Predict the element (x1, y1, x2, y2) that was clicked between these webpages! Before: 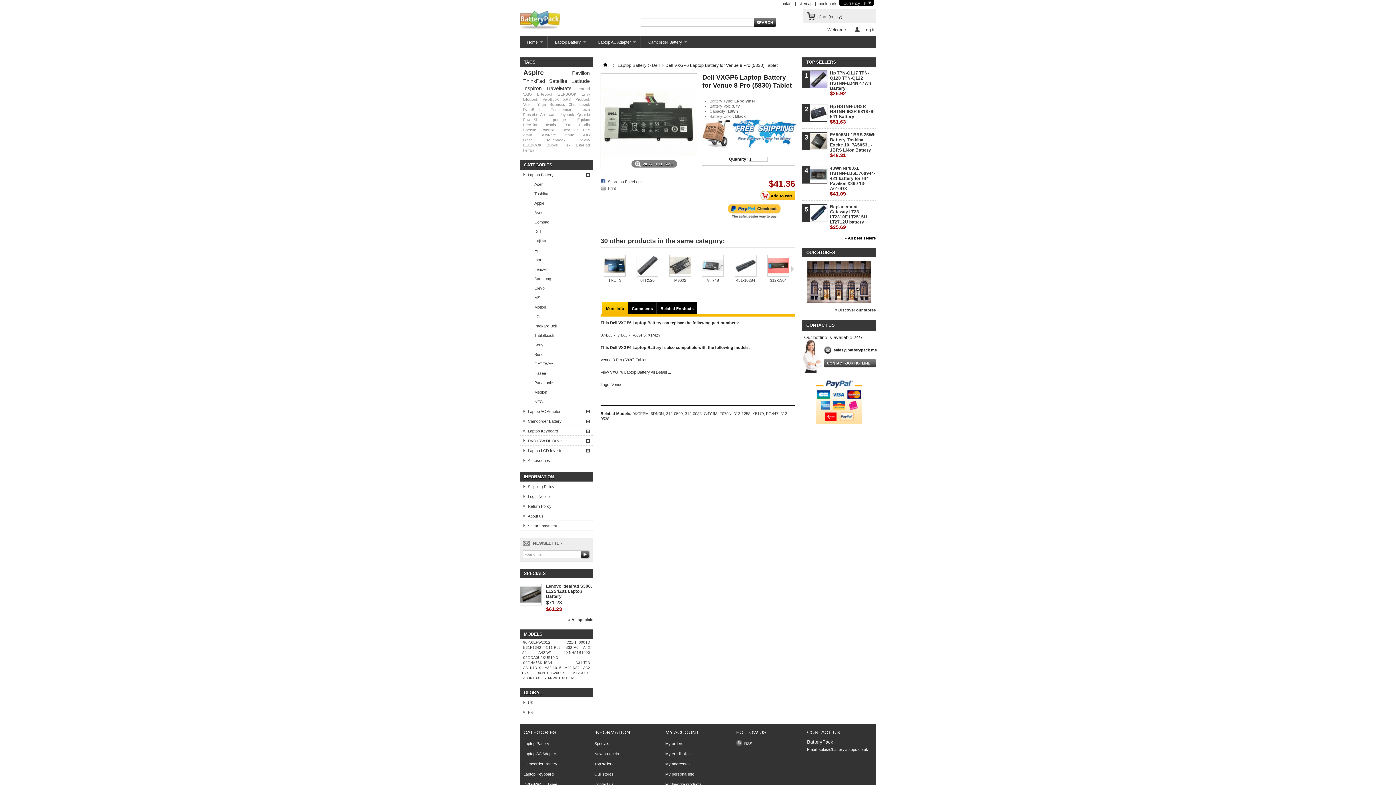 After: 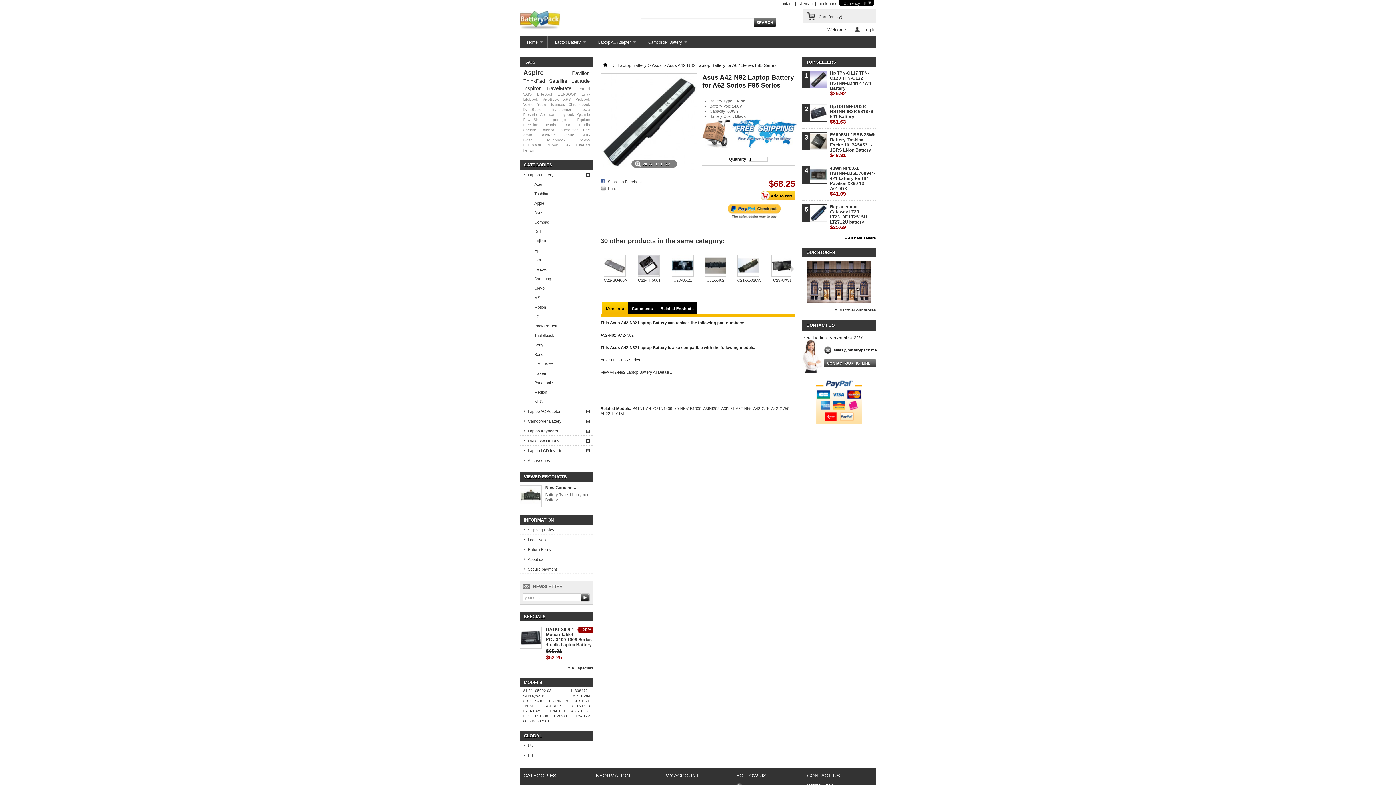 Action: bbox: (564, 665, 580, 670) label: A42-N82